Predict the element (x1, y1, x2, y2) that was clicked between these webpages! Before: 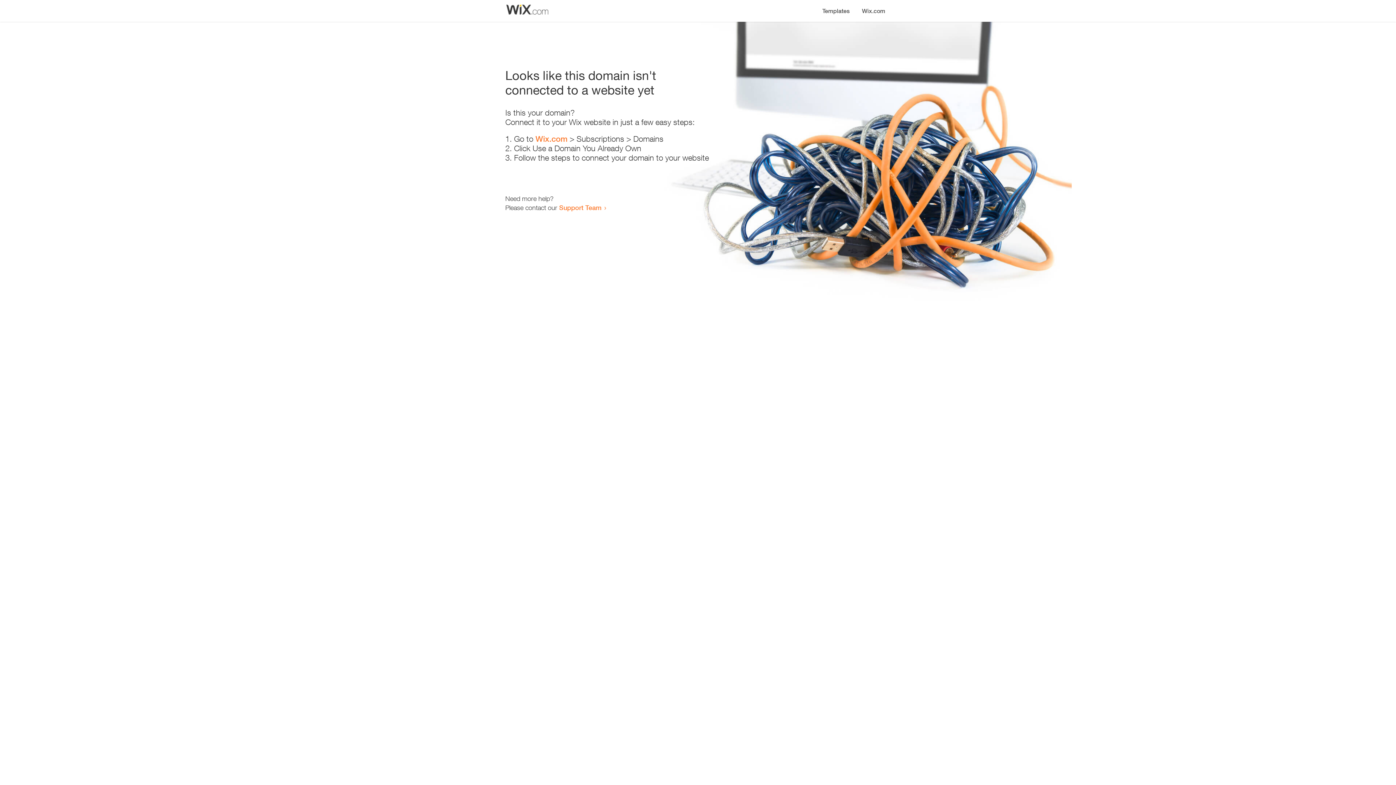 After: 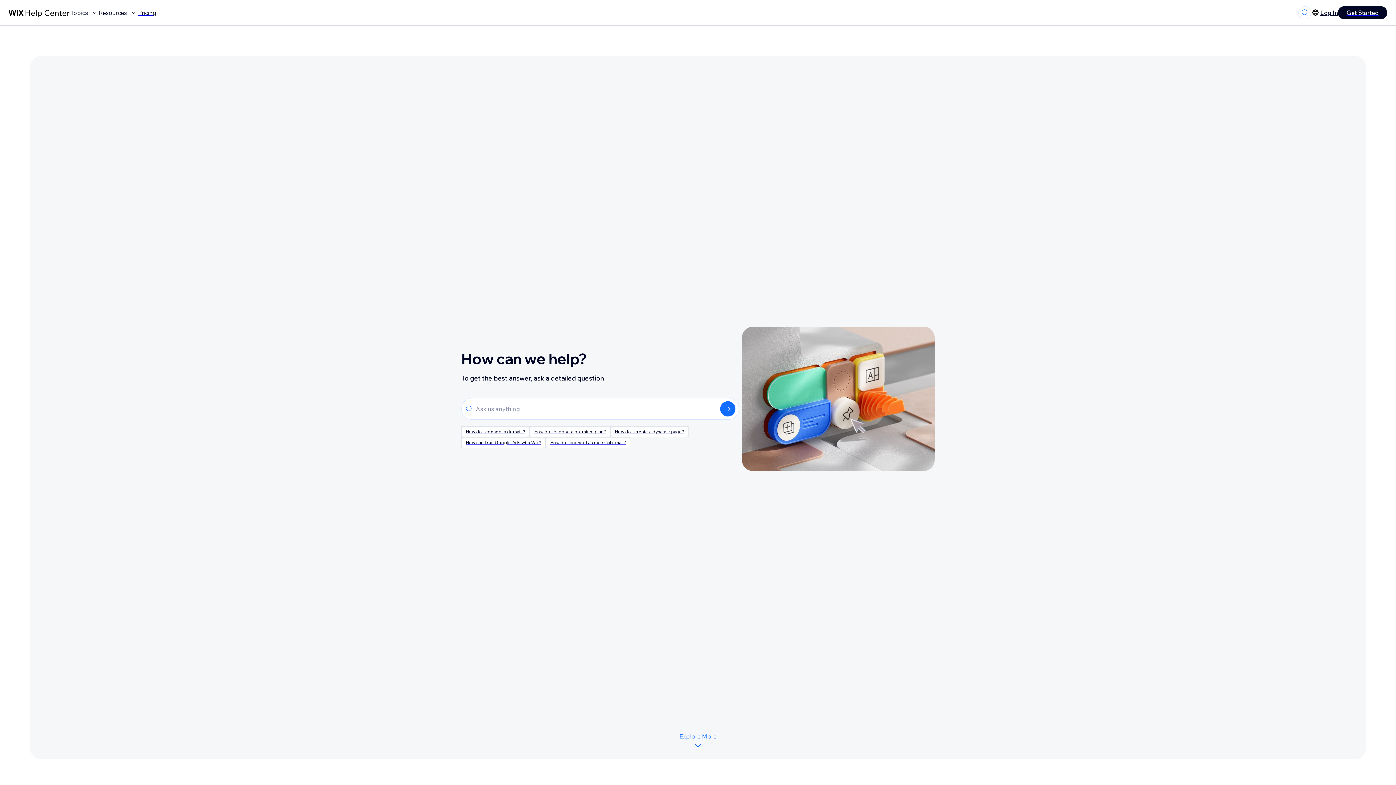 Action: label: Support Team bbox: (559, 203, 601, 211)